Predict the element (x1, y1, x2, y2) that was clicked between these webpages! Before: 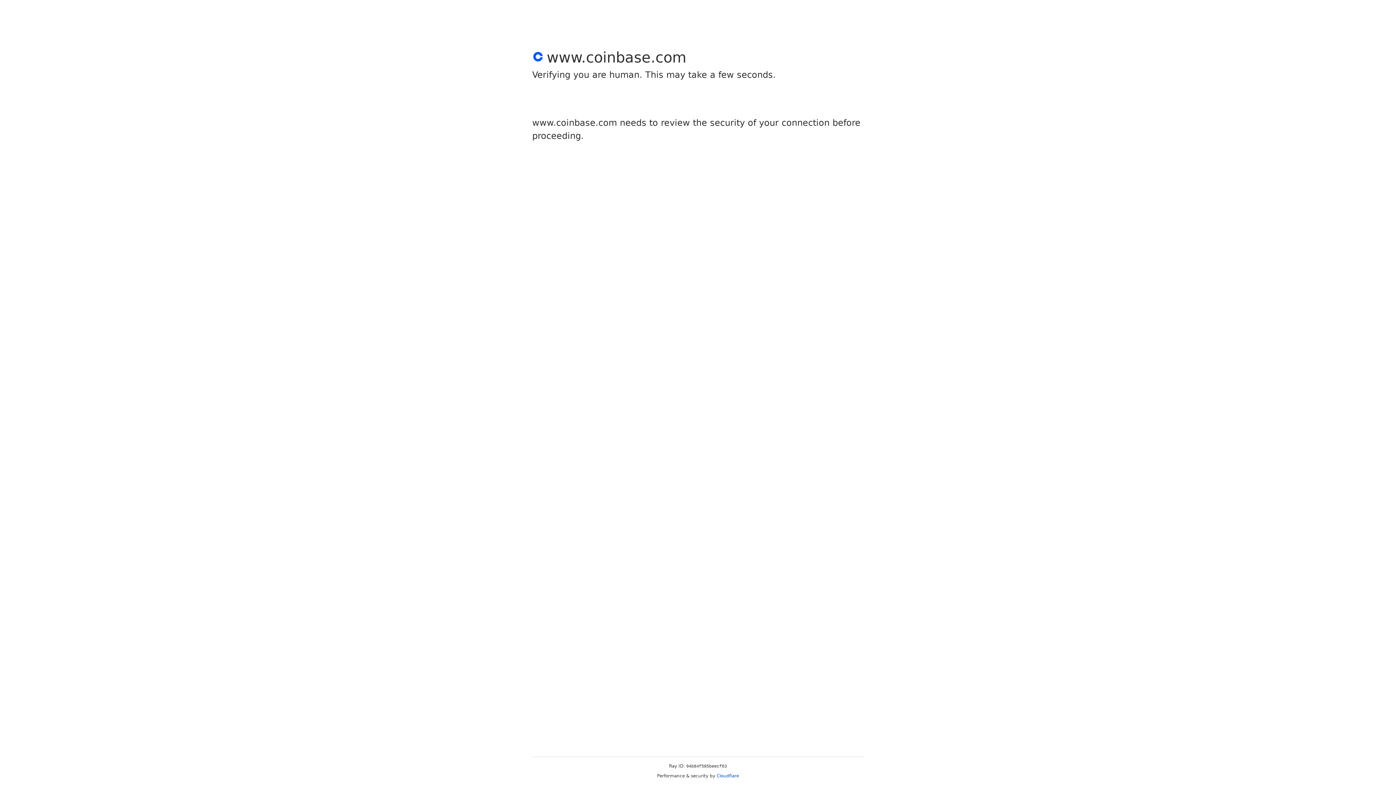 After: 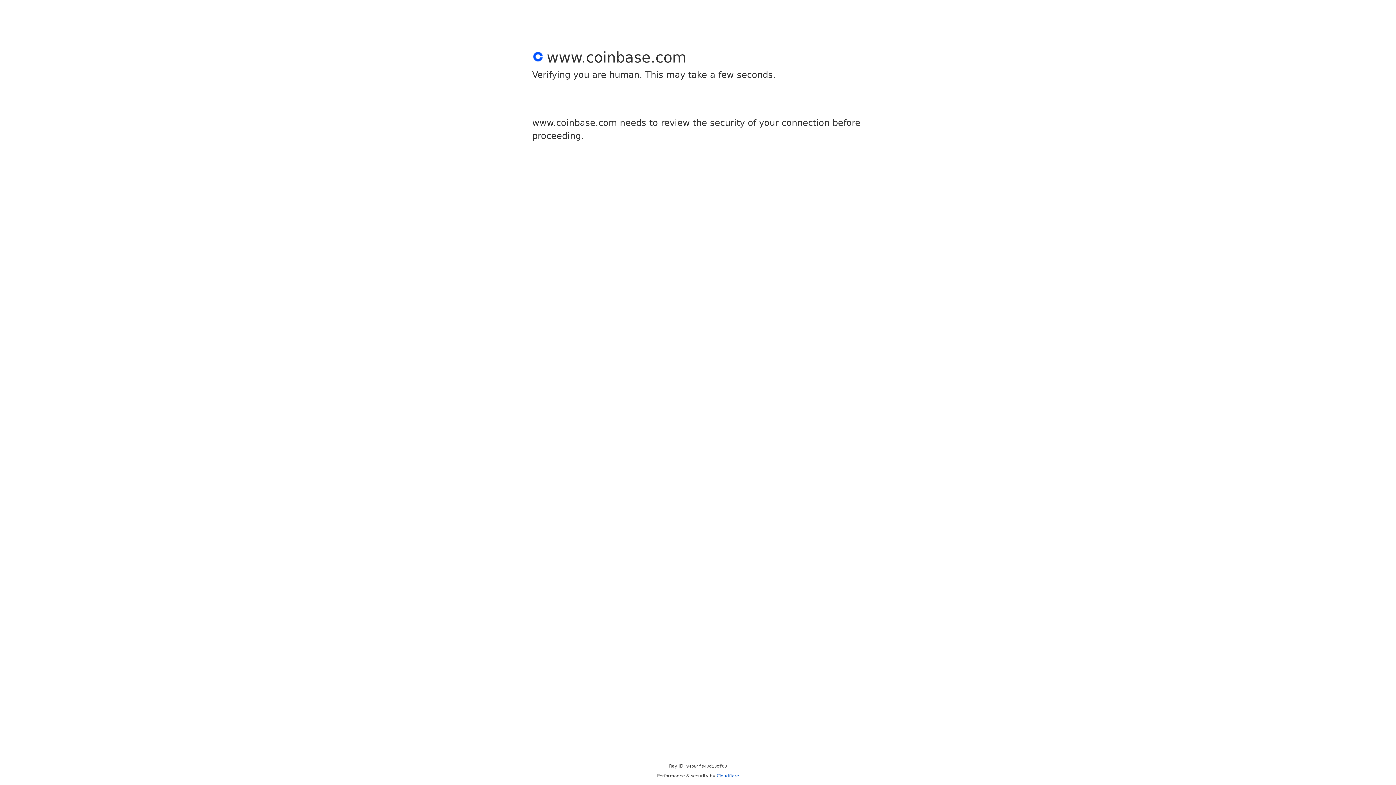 Action: label: Cloudflare bbox: (716, 773, 739, 778)